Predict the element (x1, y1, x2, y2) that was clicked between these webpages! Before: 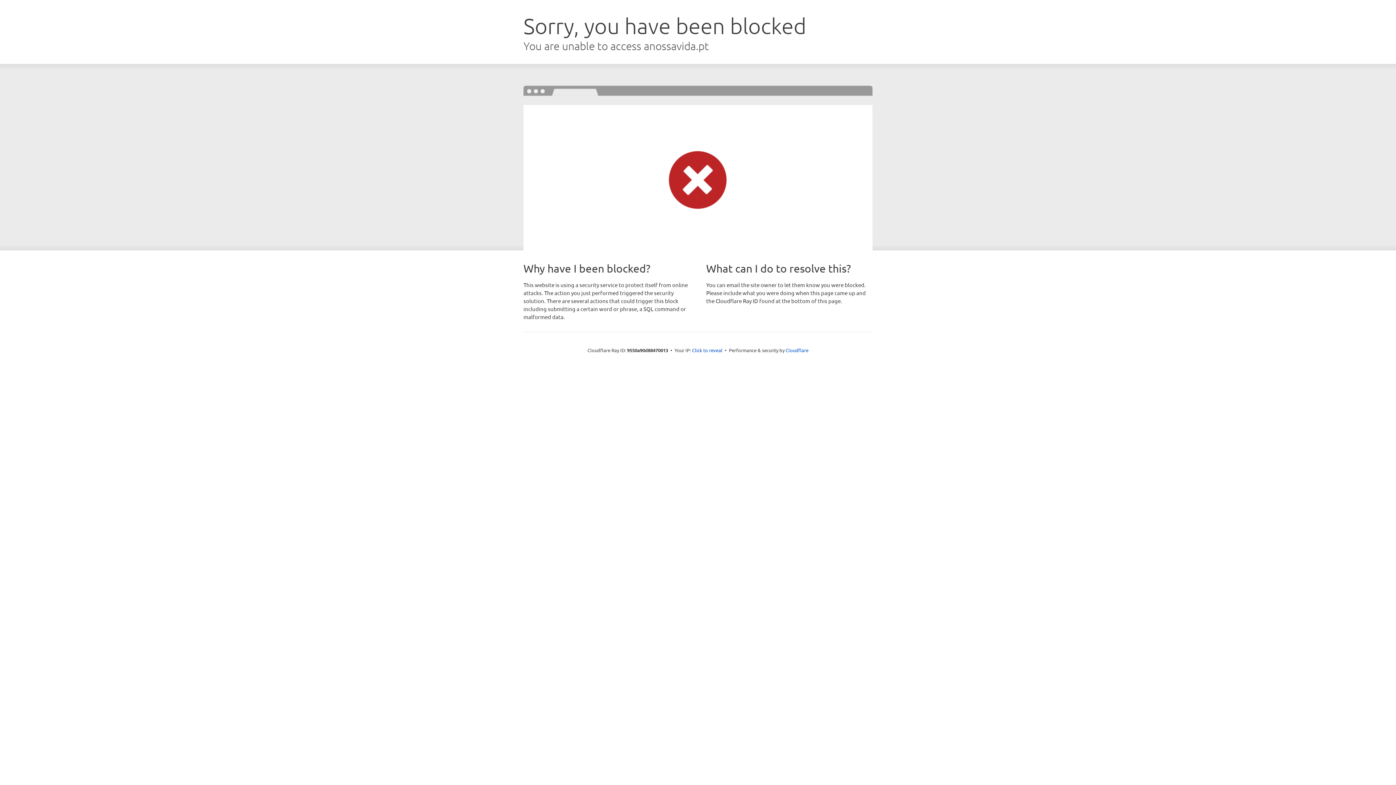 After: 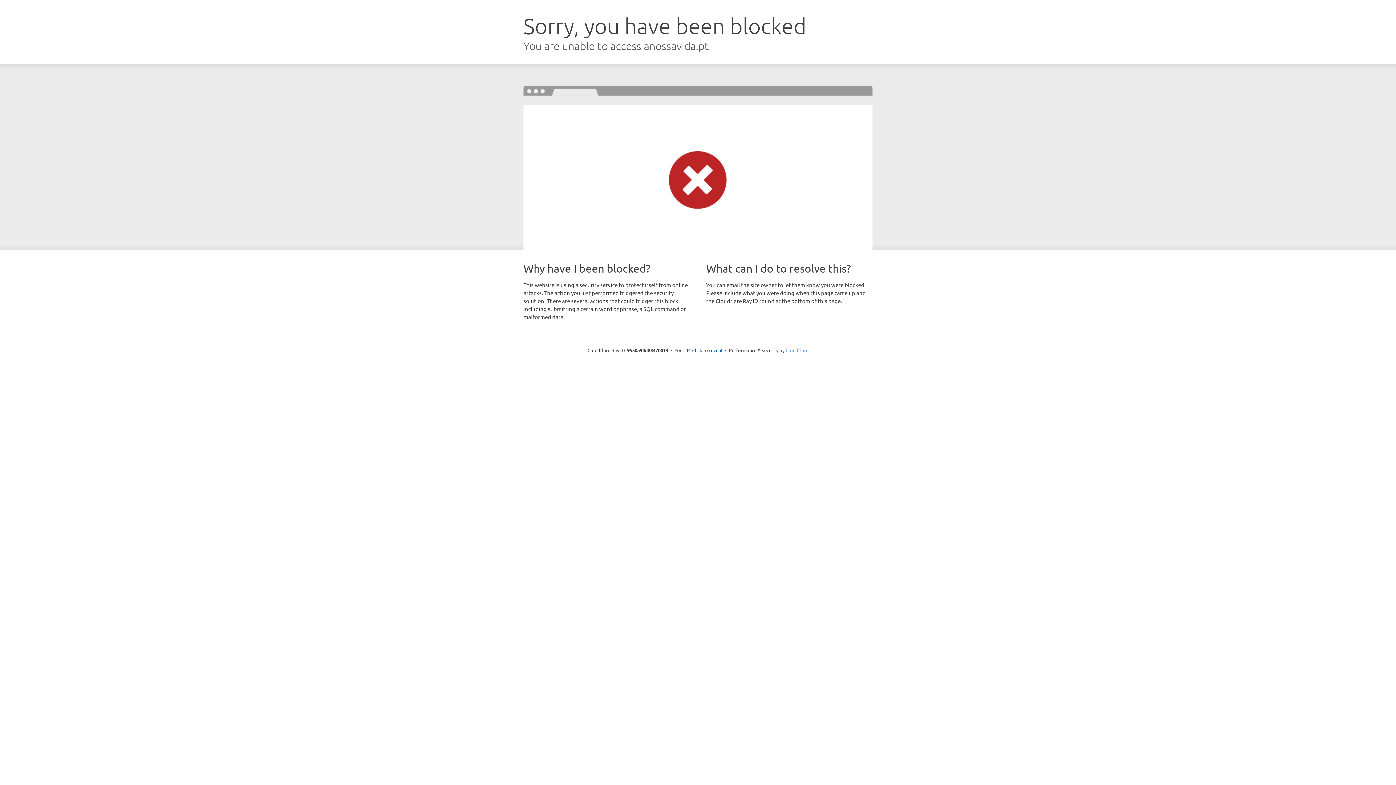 Action: label: Cloudflare bbox: (785, 347, 808, 353)